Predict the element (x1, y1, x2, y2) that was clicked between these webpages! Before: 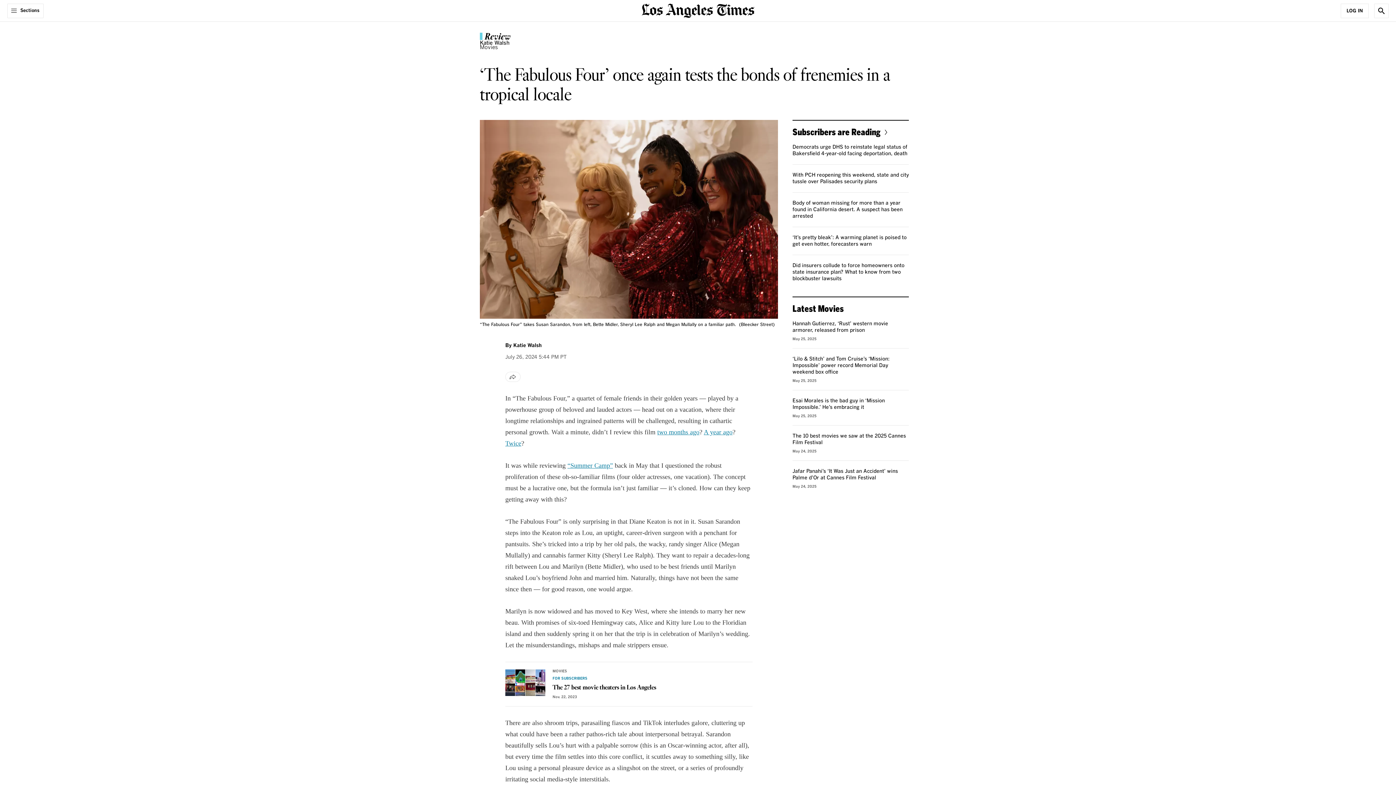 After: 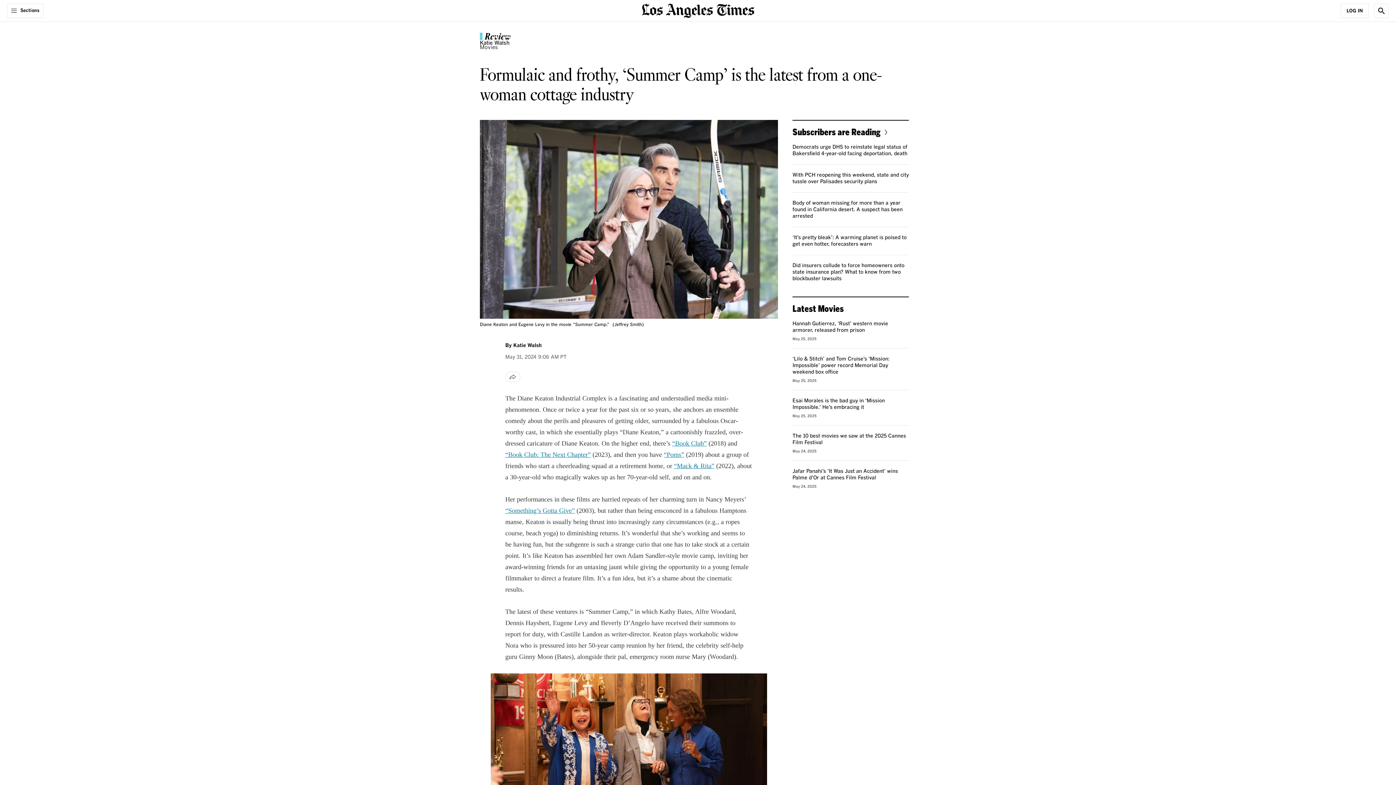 Action: bbox: (657, 428, 699, 435) label: two months ago